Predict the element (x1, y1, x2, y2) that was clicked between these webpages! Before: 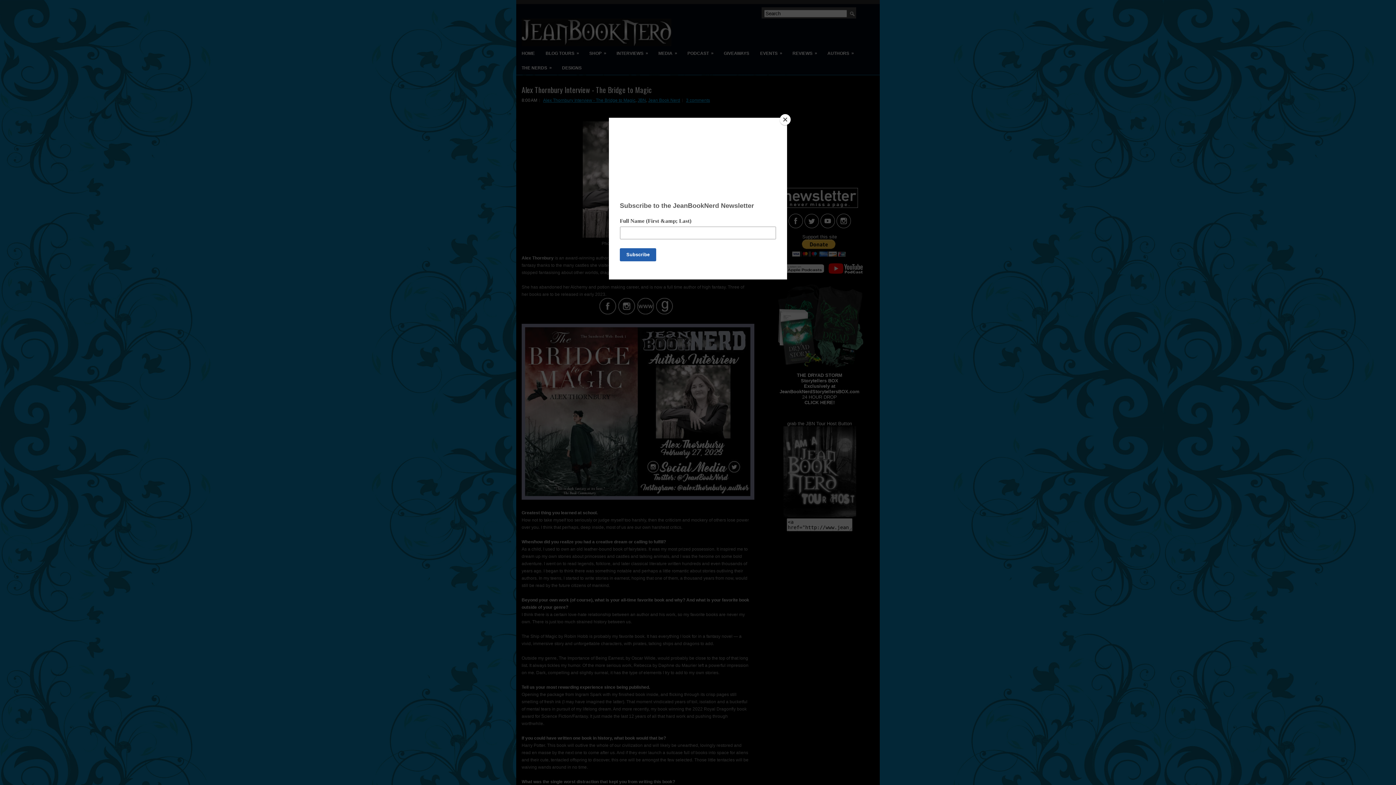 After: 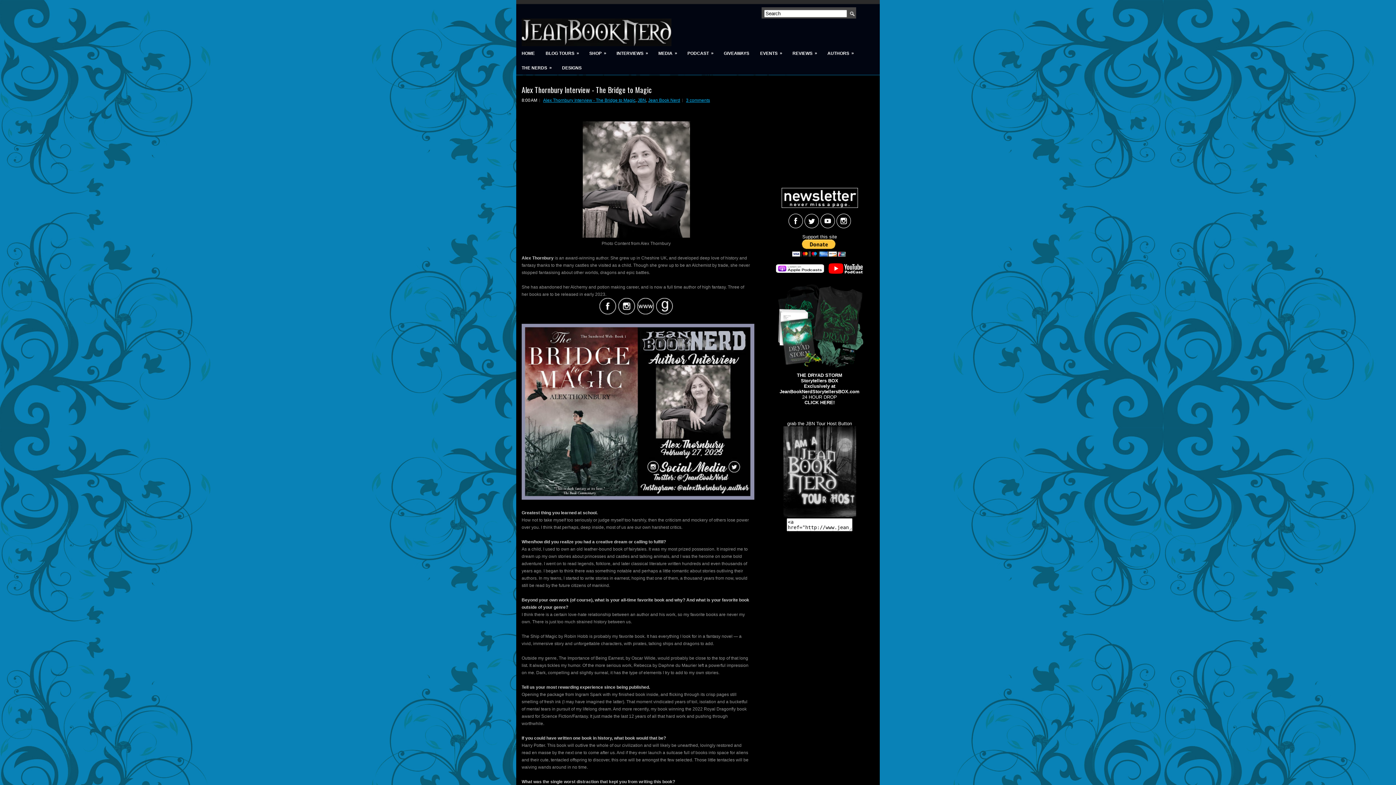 Action: bbox: (780, 114, 790, 125) label: Close